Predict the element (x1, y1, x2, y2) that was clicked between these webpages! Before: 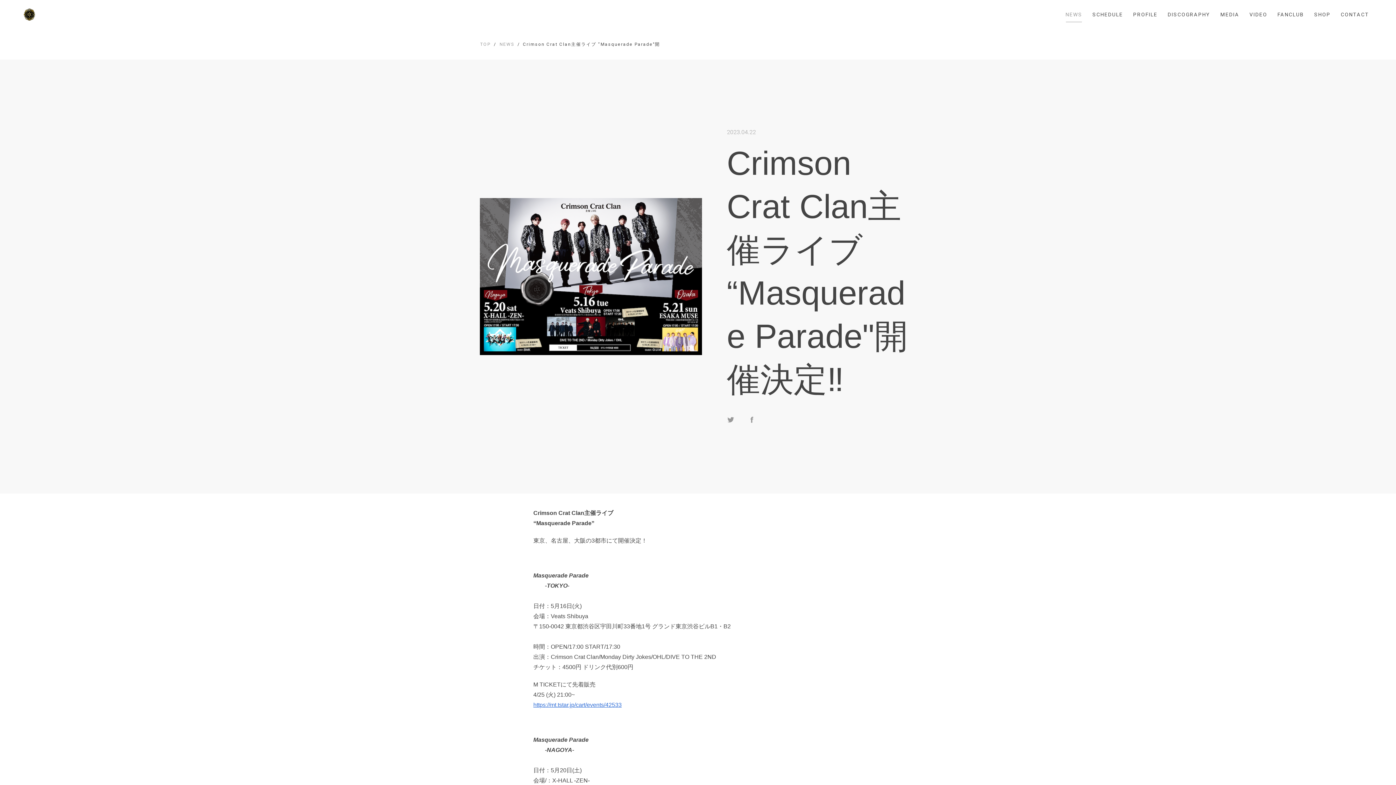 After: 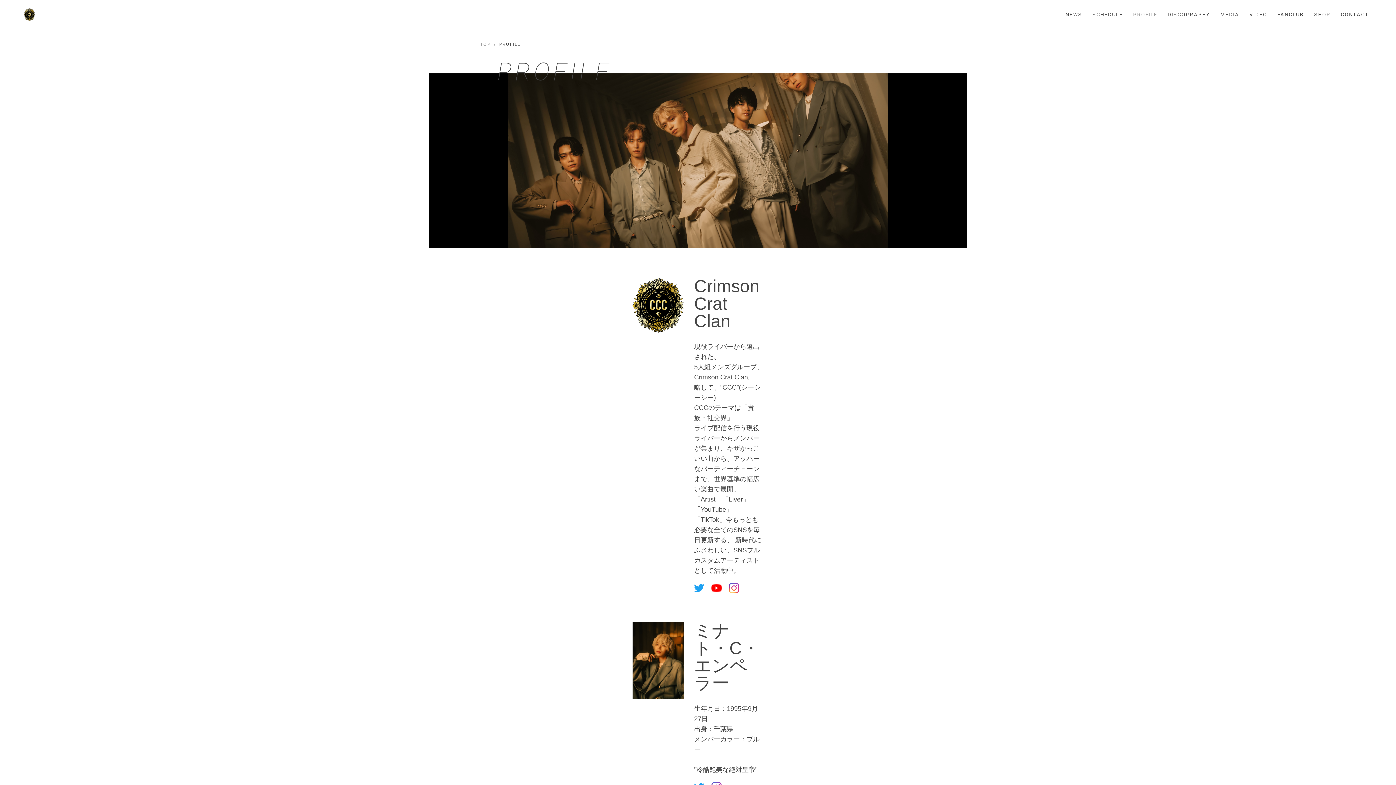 Action: label: PROFILE bbox: (1132, 11, 1159, 17)